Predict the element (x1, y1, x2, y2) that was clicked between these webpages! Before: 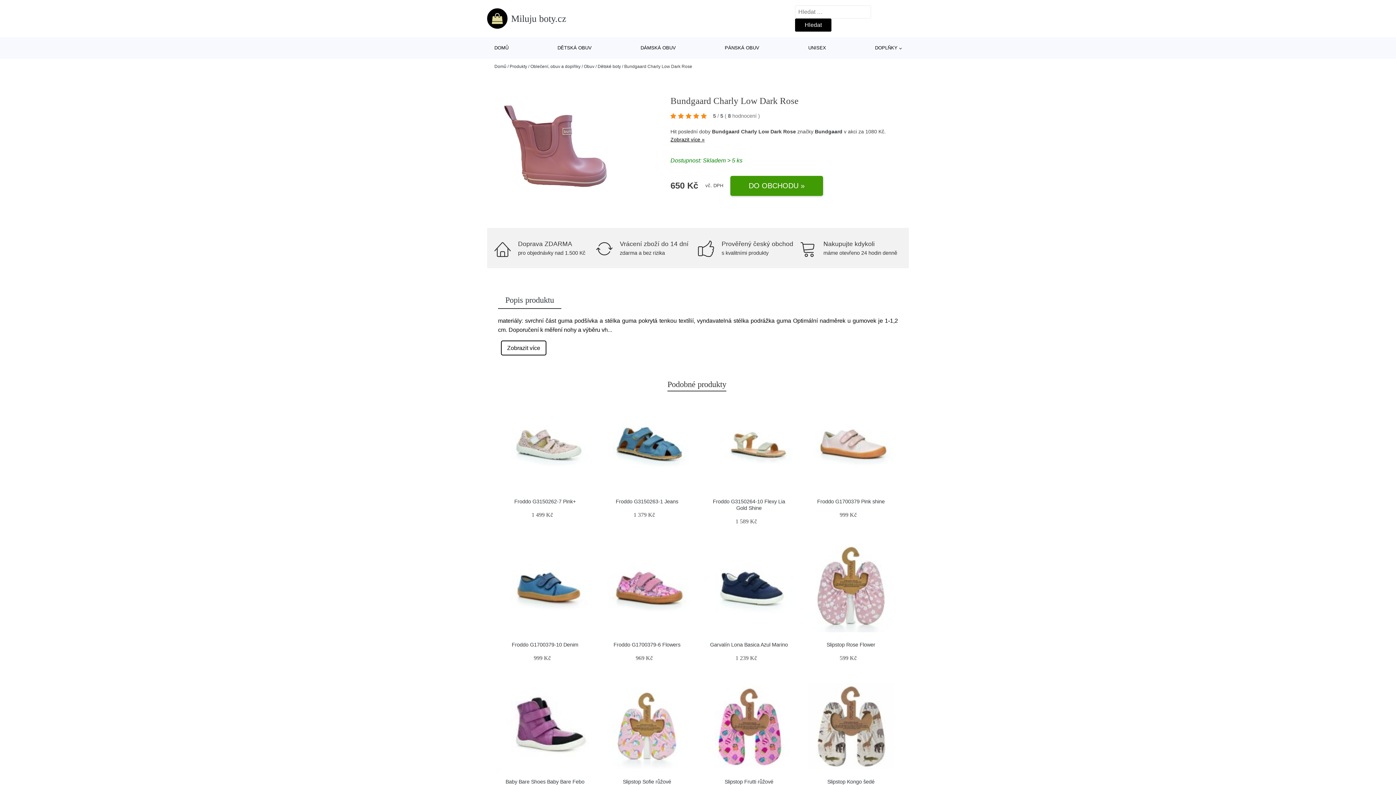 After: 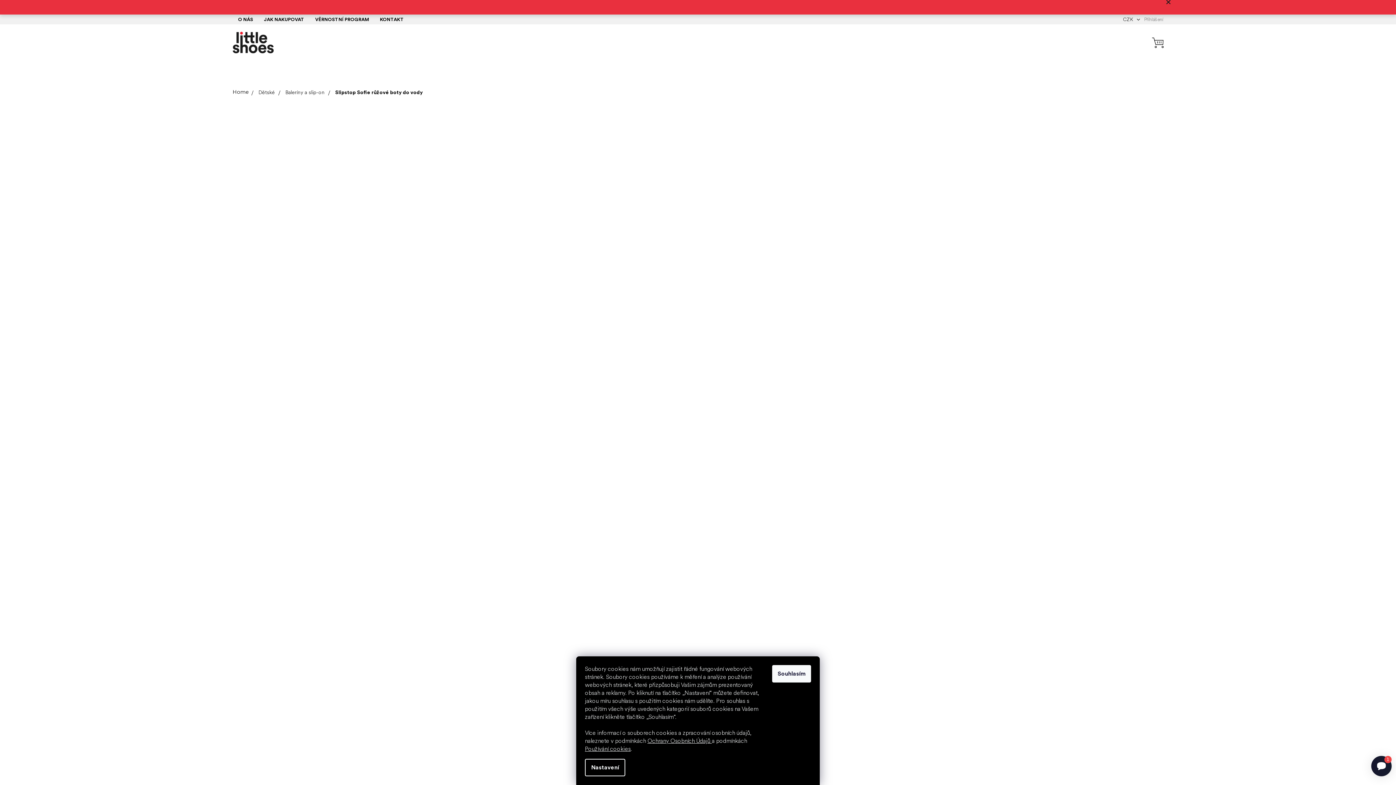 Action: bbox: (603, 682, 690, 769)